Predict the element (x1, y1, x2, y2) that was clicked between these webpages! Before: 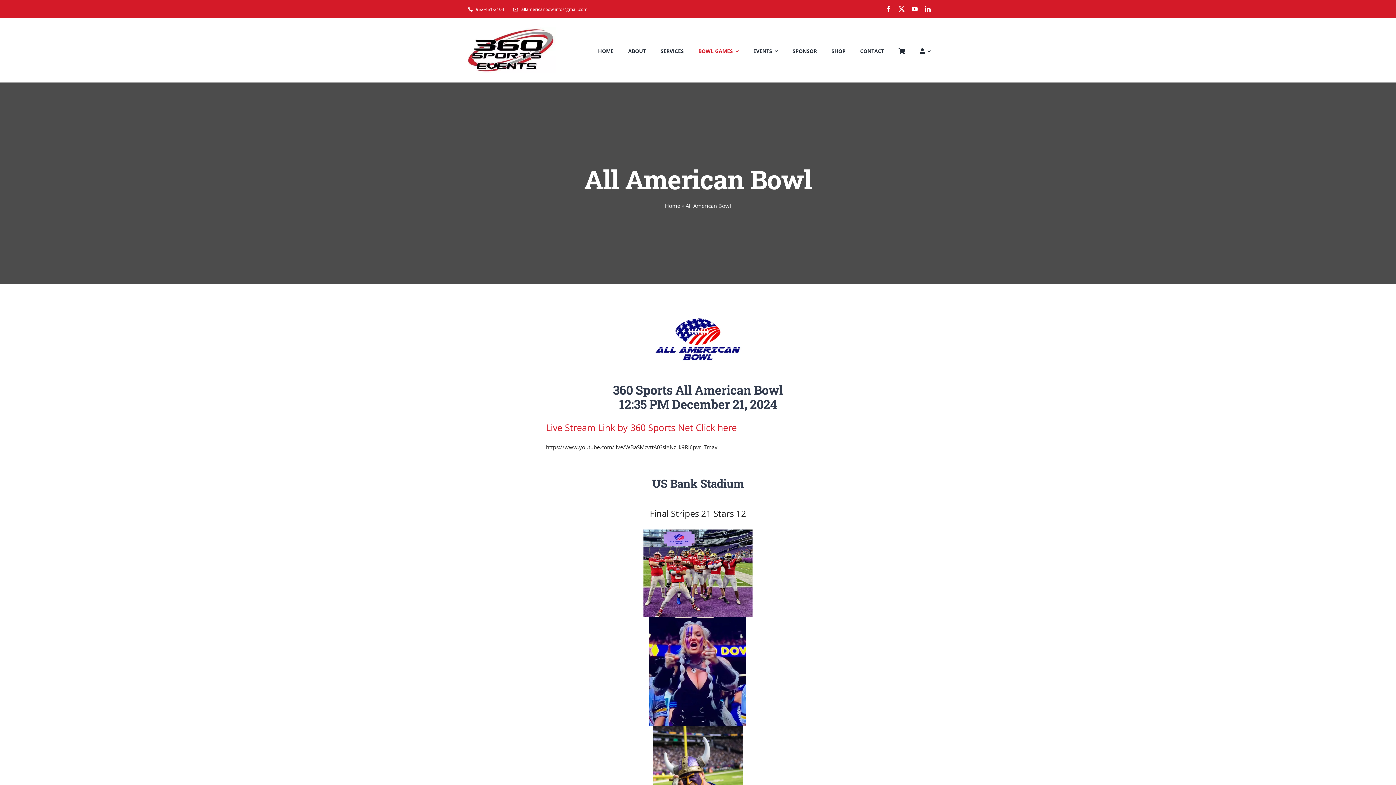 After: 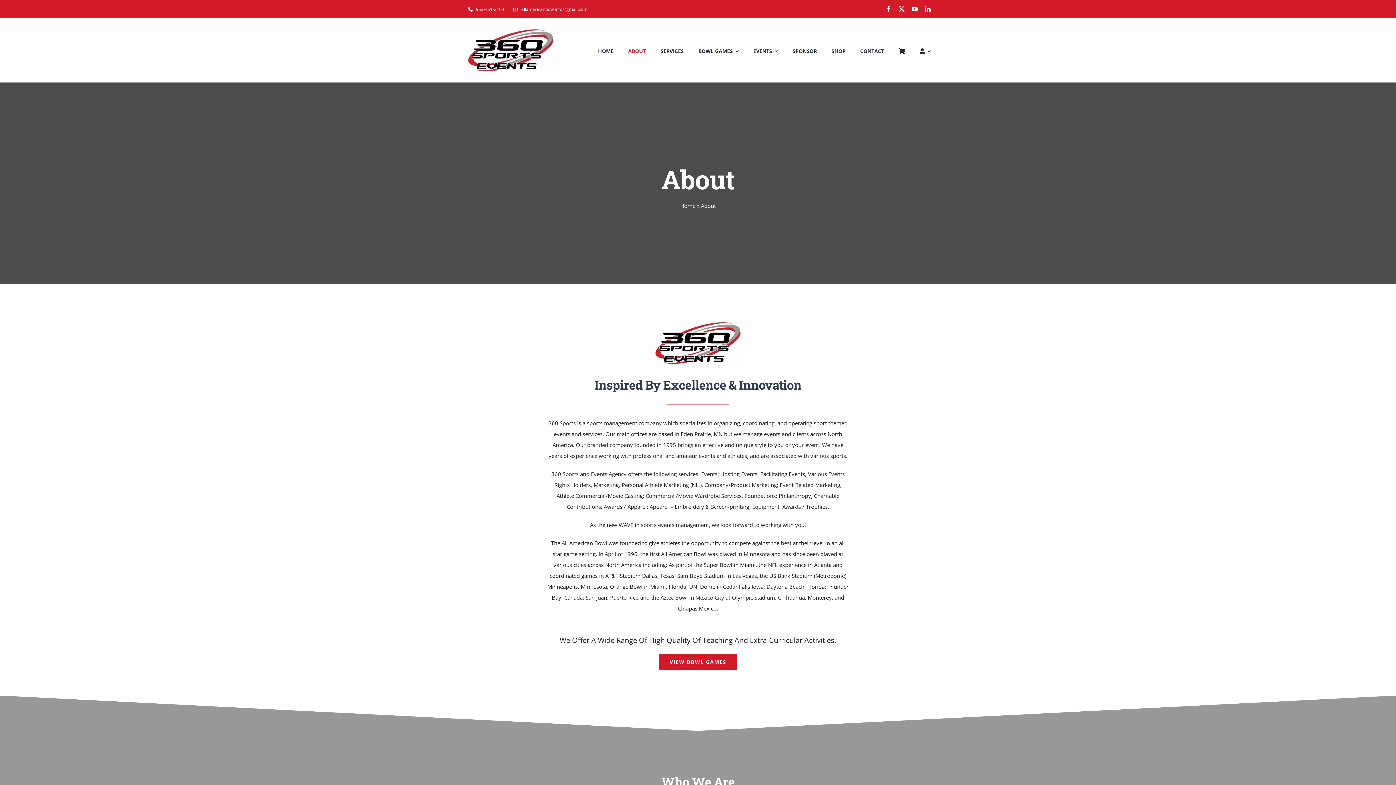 Action: label: ABOUT bbox: (628, 40, 646, 60)